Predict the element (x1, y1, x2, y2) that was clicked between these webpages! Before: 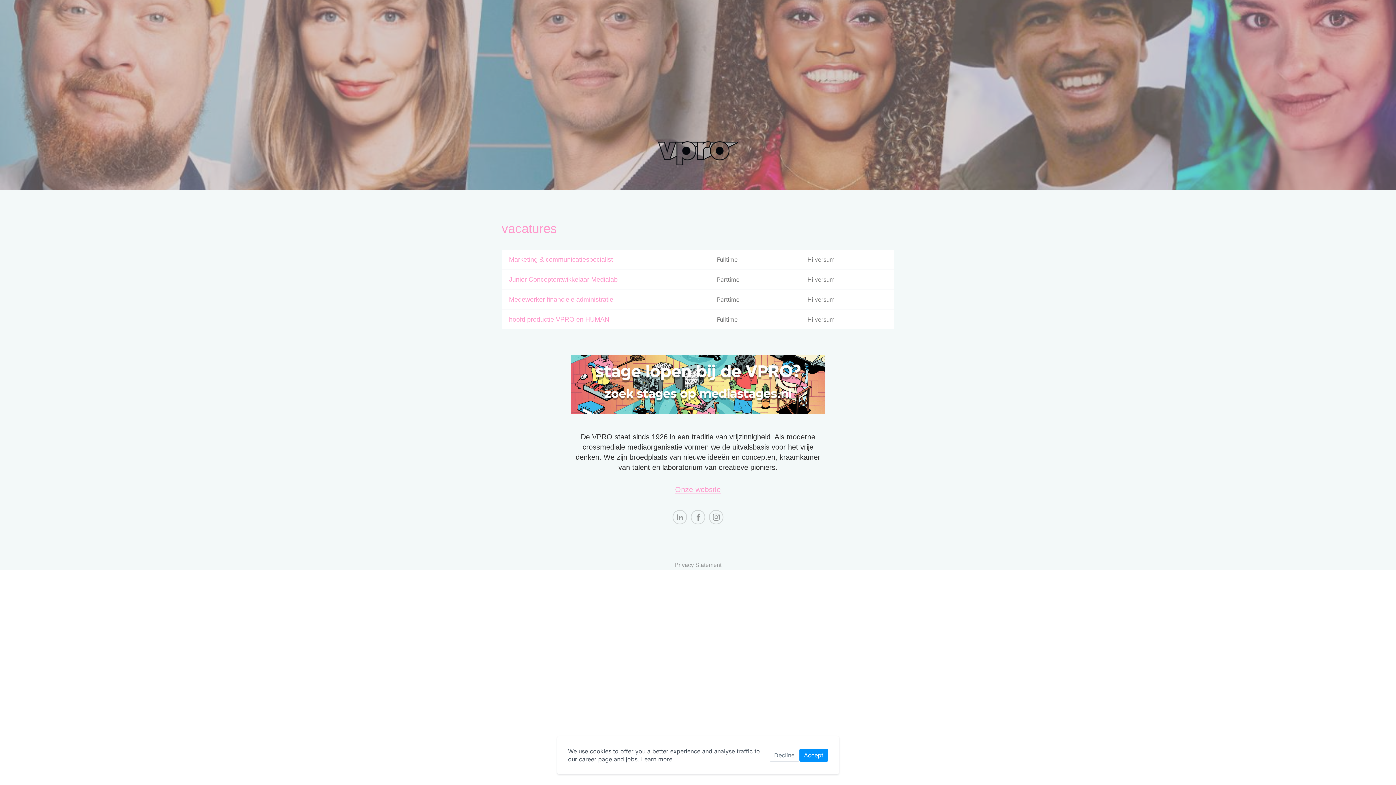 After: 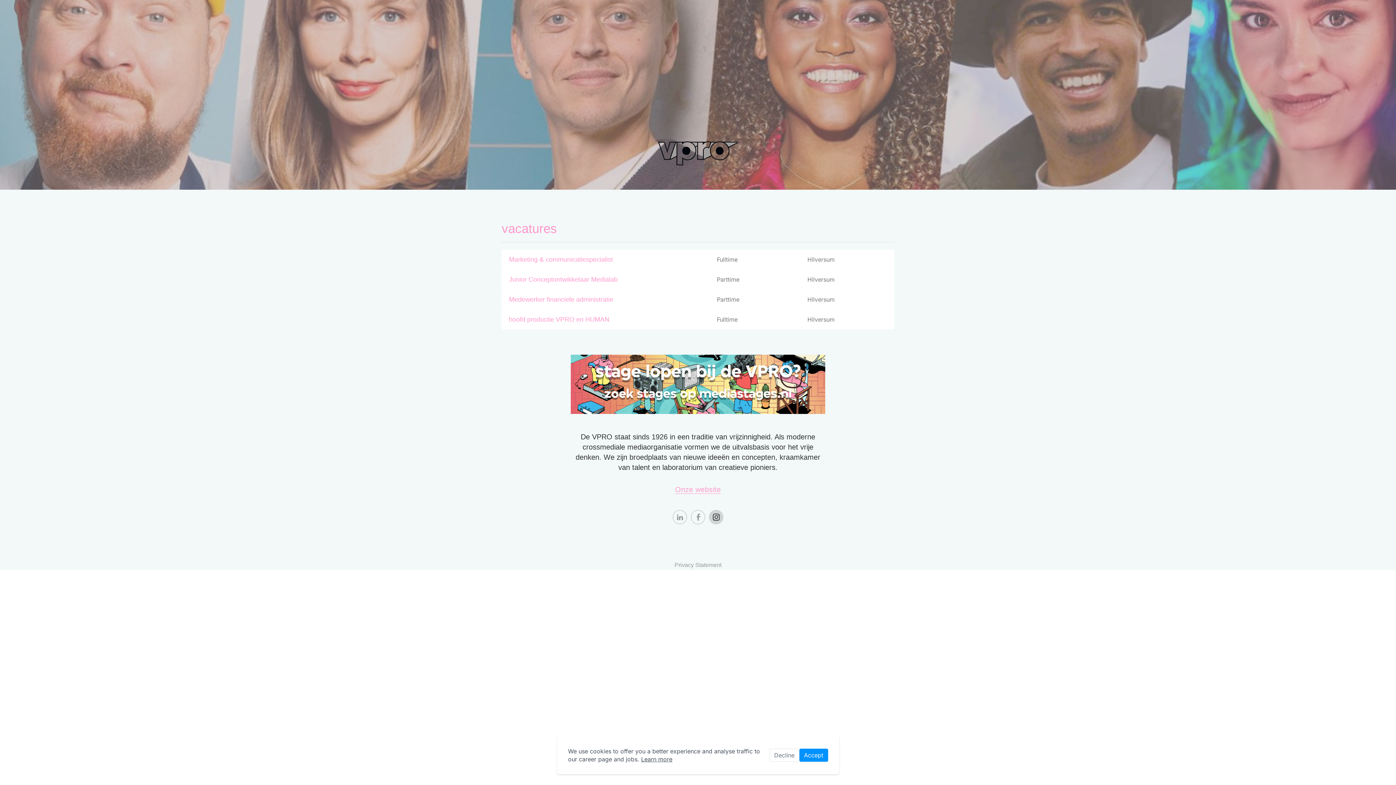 Action: bbox: (709, 510, 722, 523)